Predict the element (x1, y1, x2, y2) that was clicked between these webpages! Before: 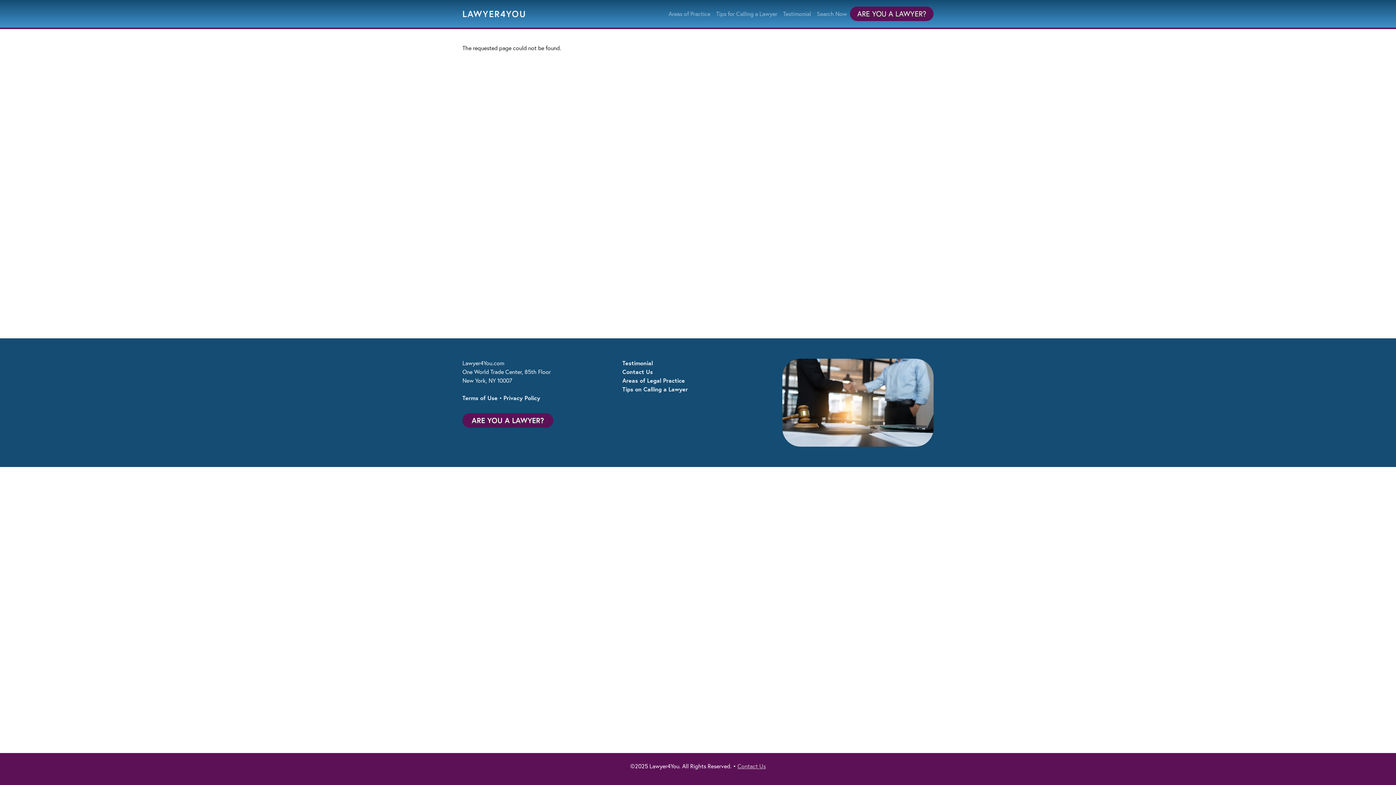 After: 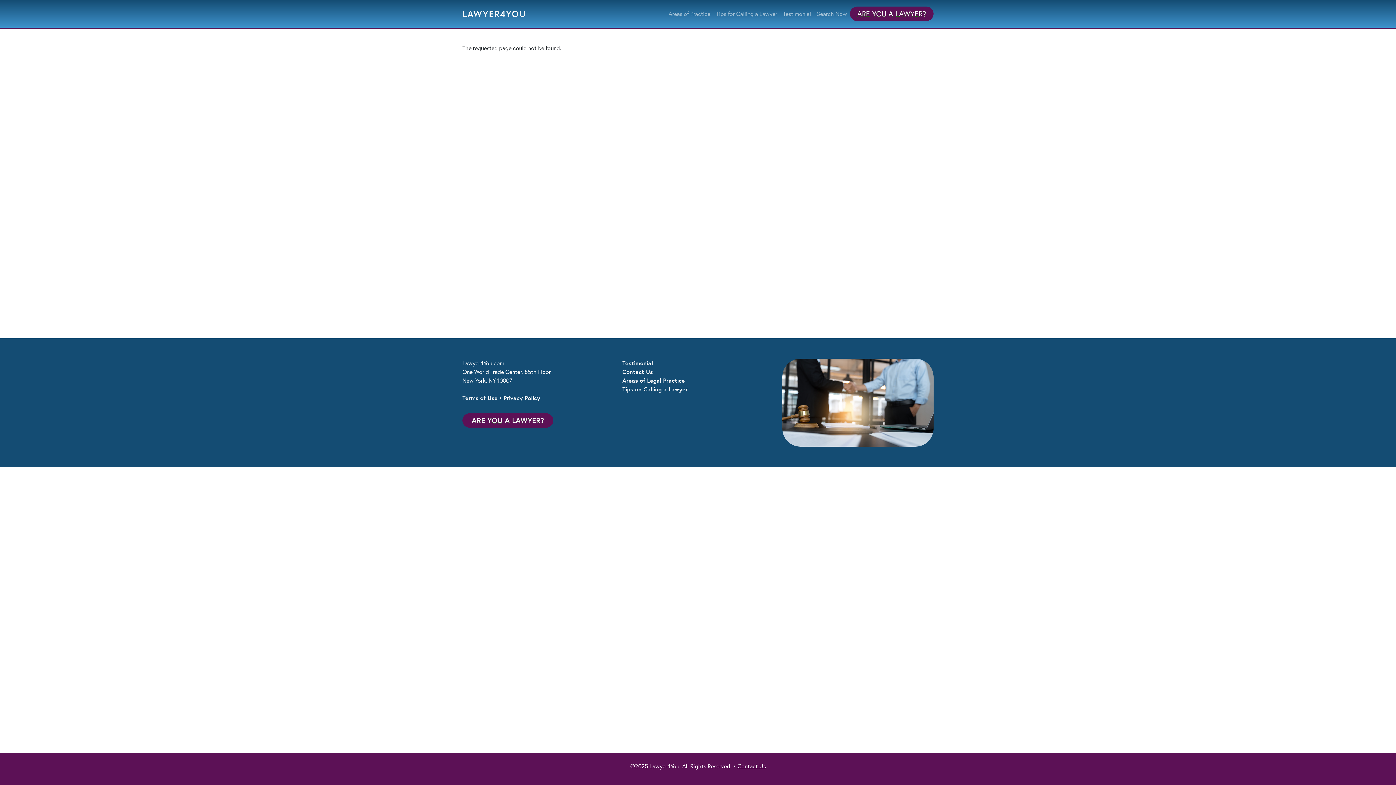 Action: bbox: (737, 762, 766, 770) label: Contact Us